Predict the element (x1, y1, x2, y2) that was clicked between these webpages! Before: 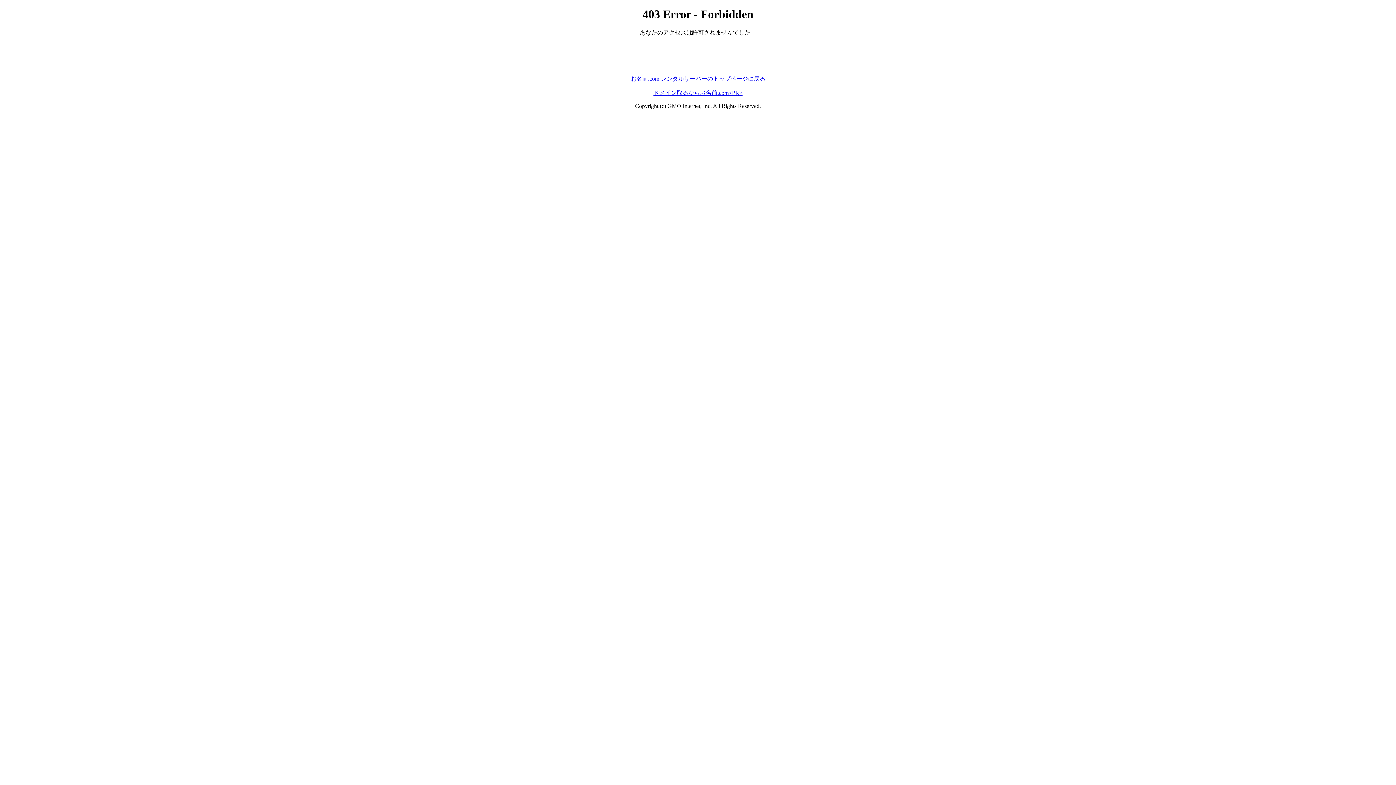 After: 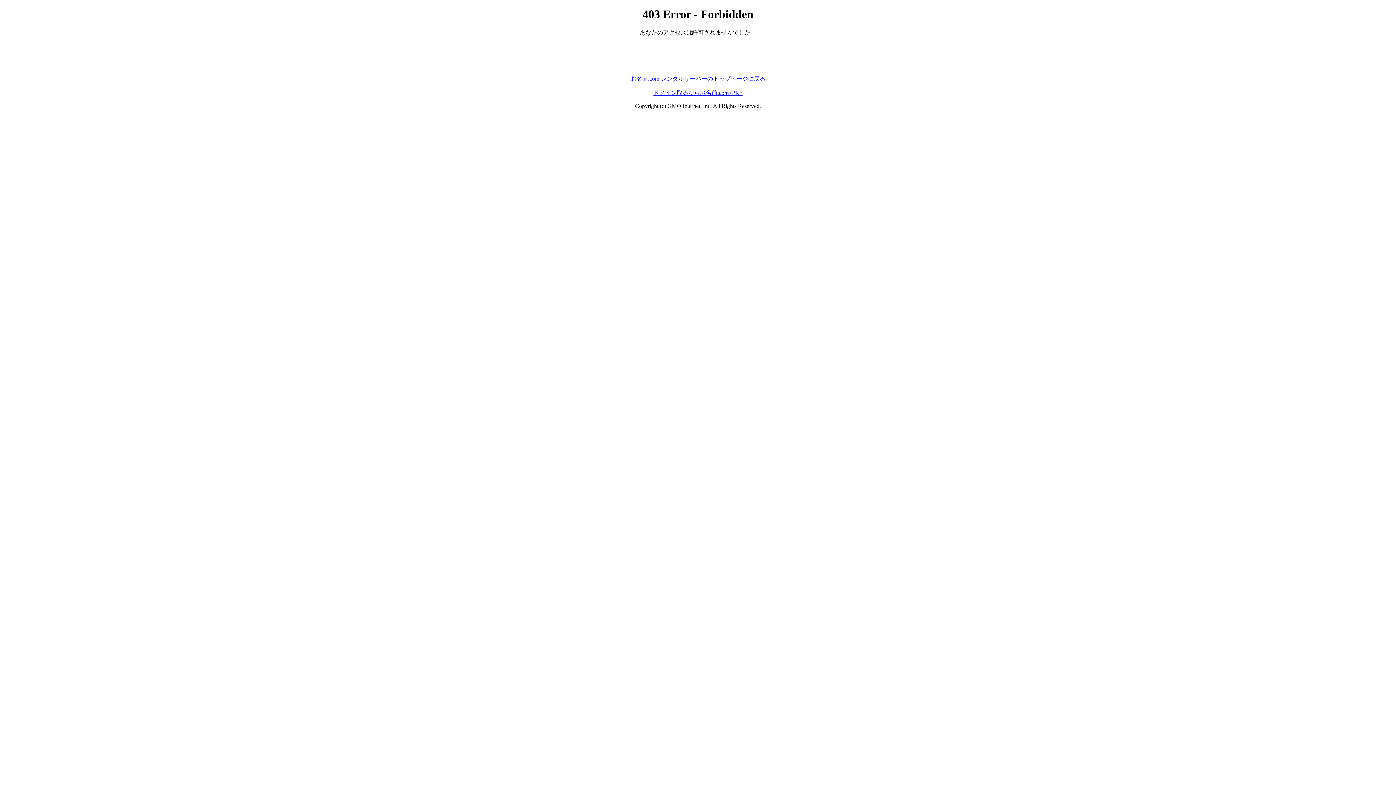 Action: bbox: (653, 89, 742, 95) label: ドメイン取るならお名前.com<PR>